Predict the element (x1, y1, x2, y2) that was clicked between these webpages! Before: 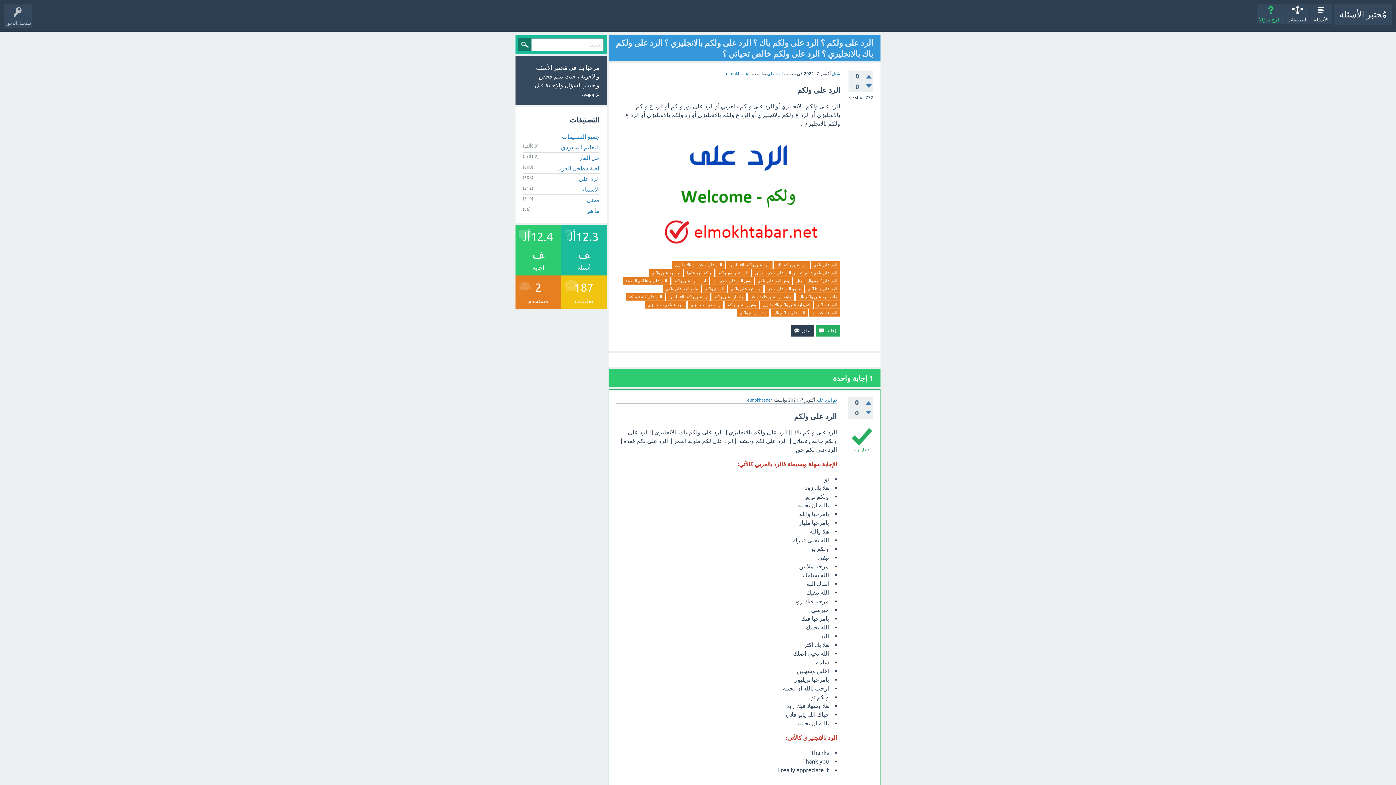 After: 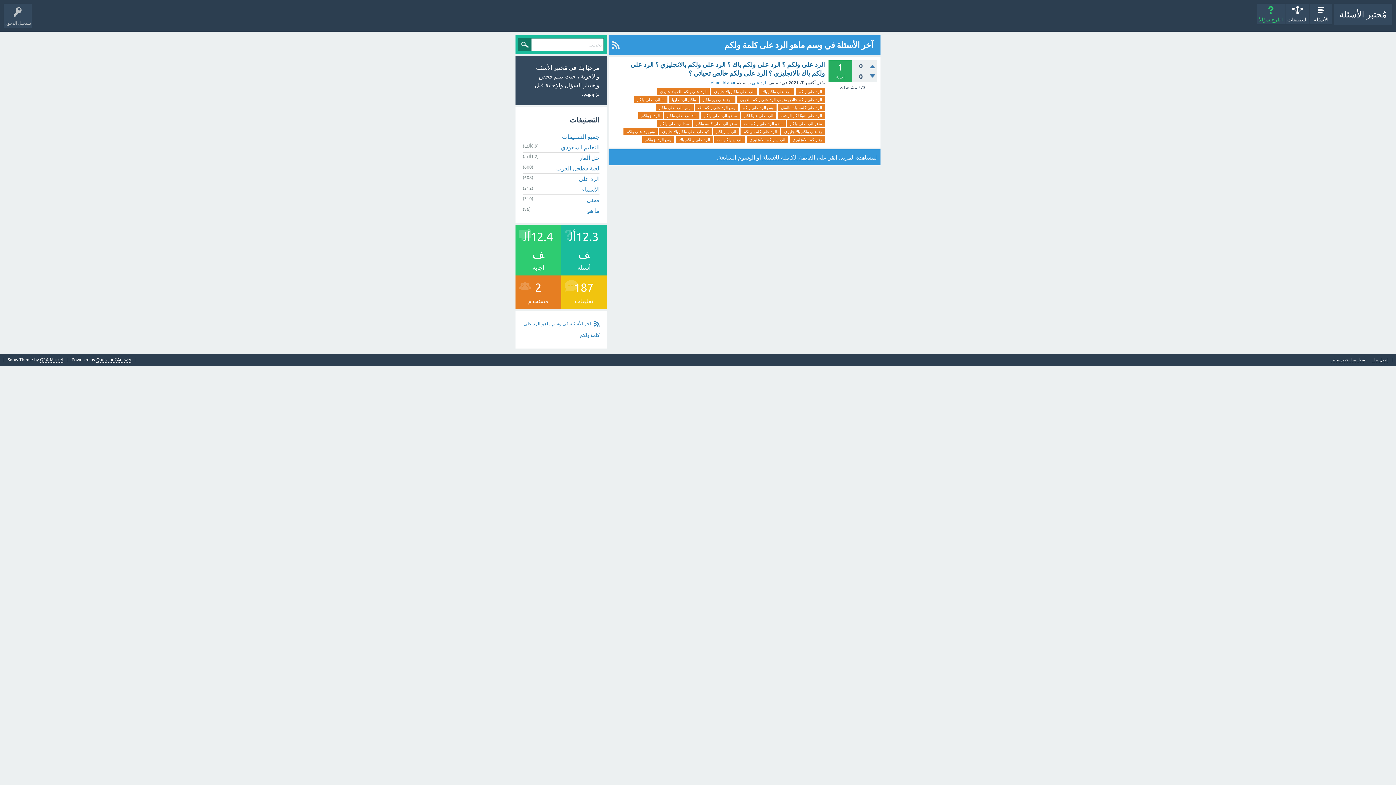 Action: bbox: (748, 293, 794, 300) label: ماهو الرد على كلمة ولكم